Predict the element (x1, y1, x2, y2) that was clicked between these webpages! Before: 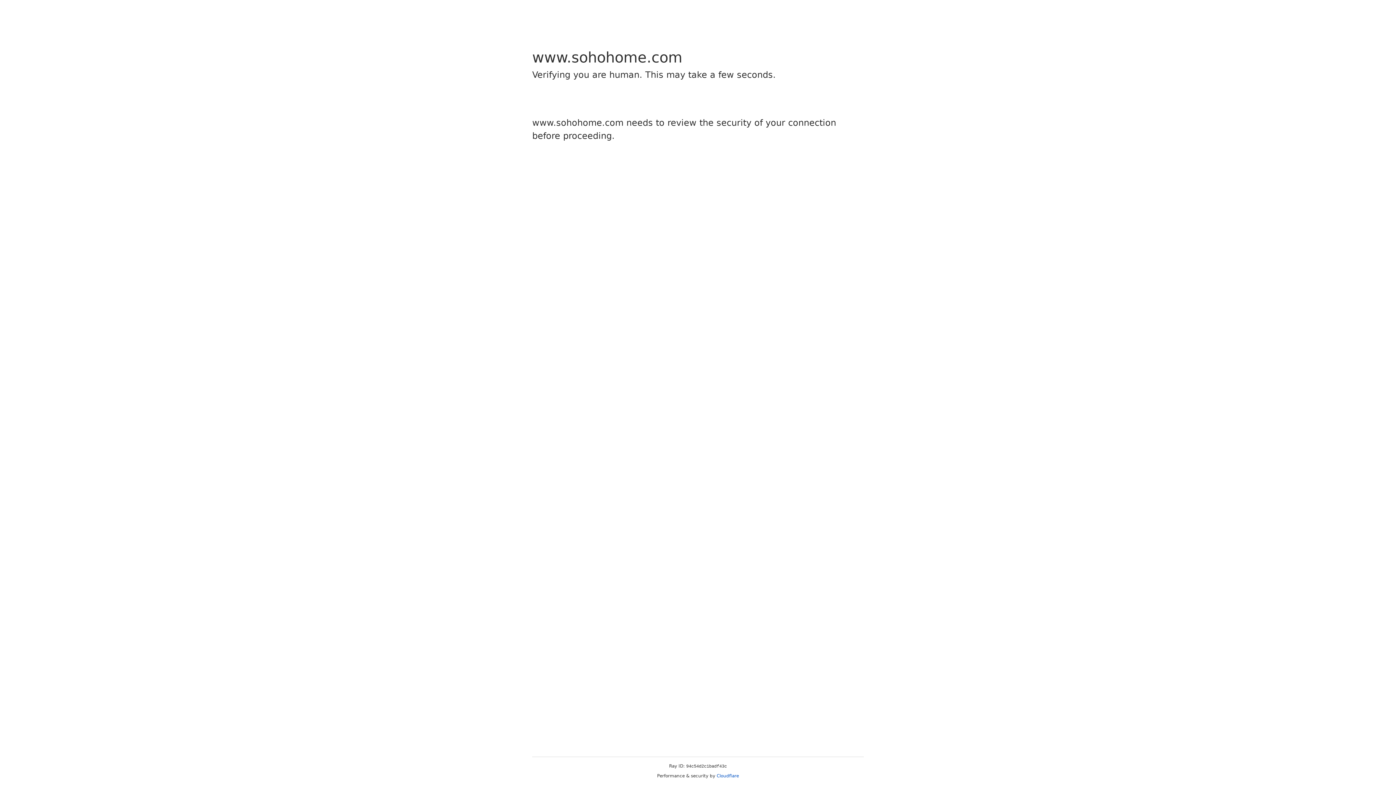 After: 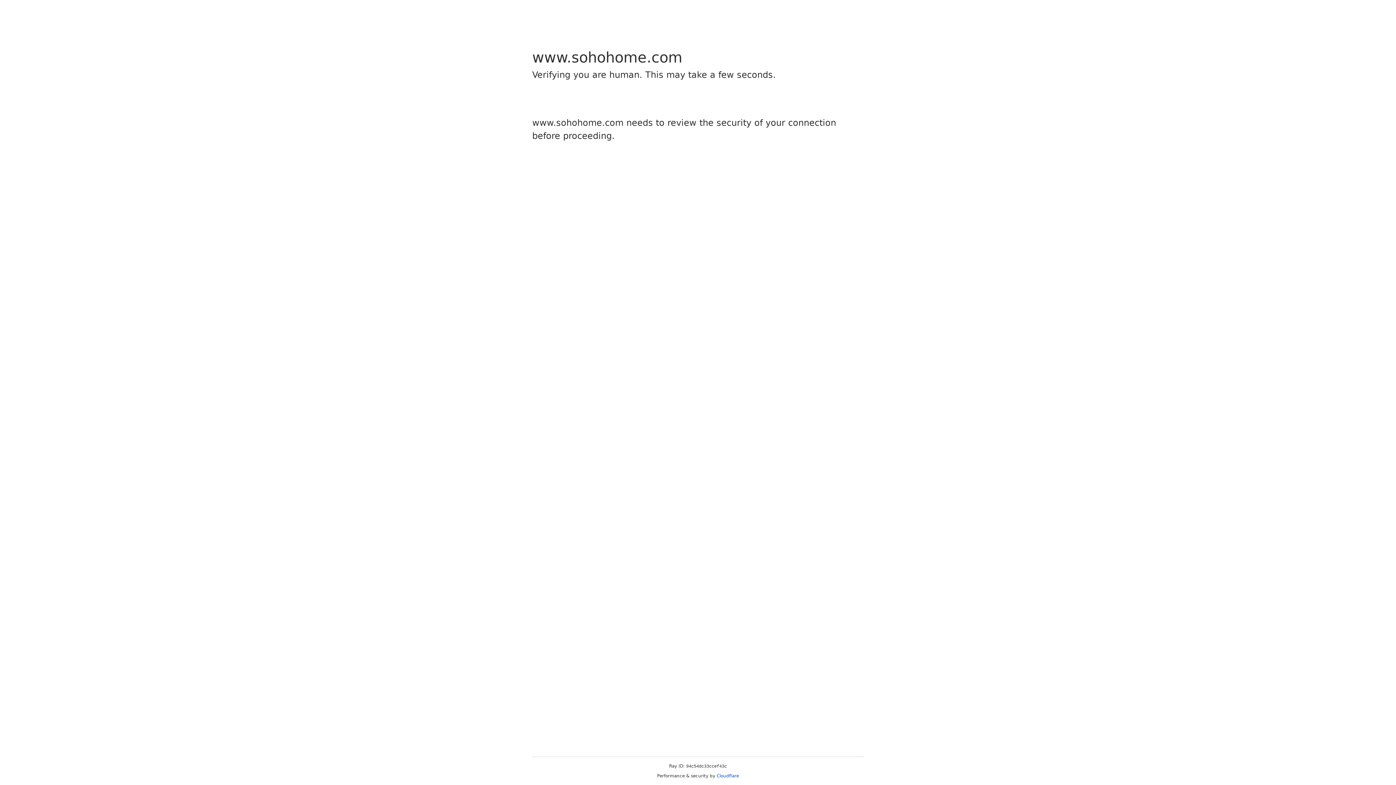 Action: bbox: (716, 773, 739, 778) label: Cloudflare